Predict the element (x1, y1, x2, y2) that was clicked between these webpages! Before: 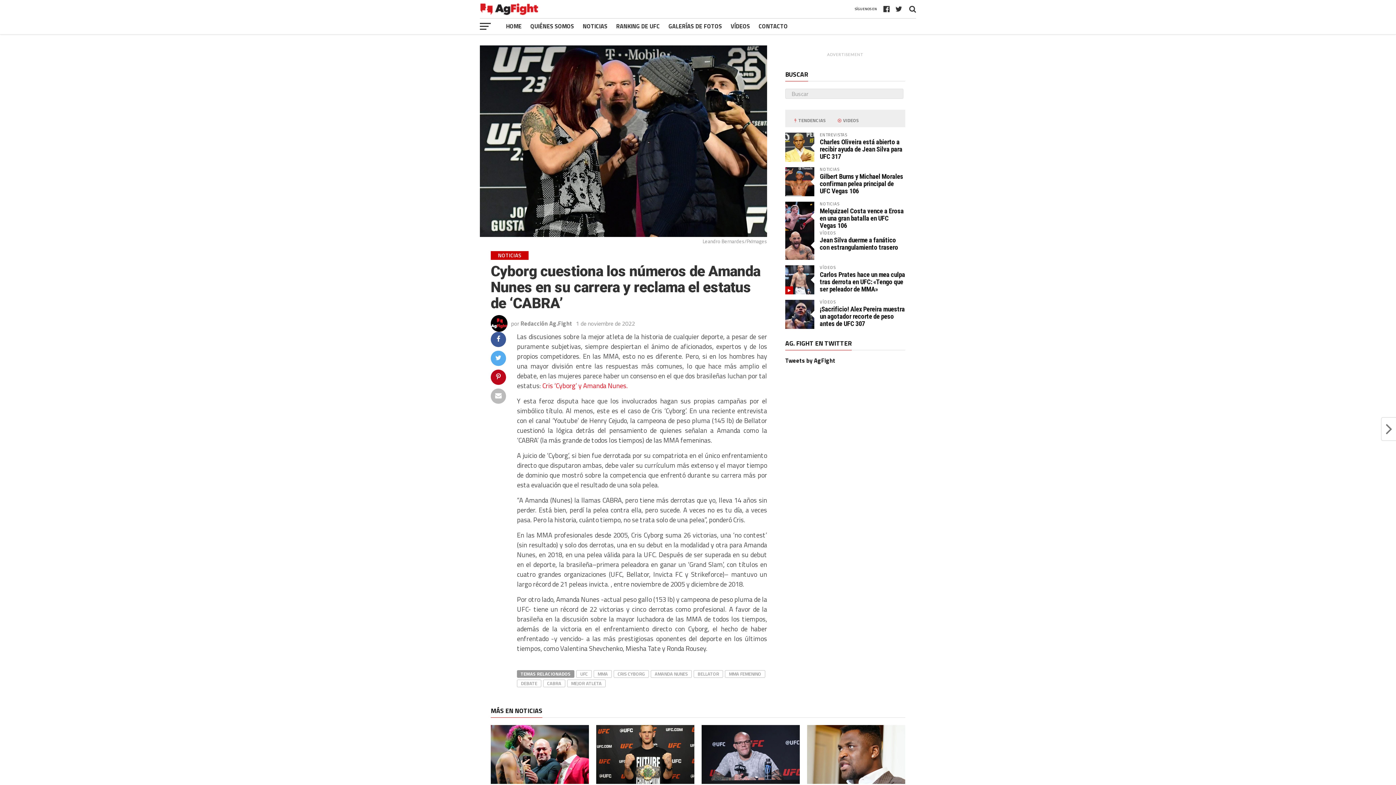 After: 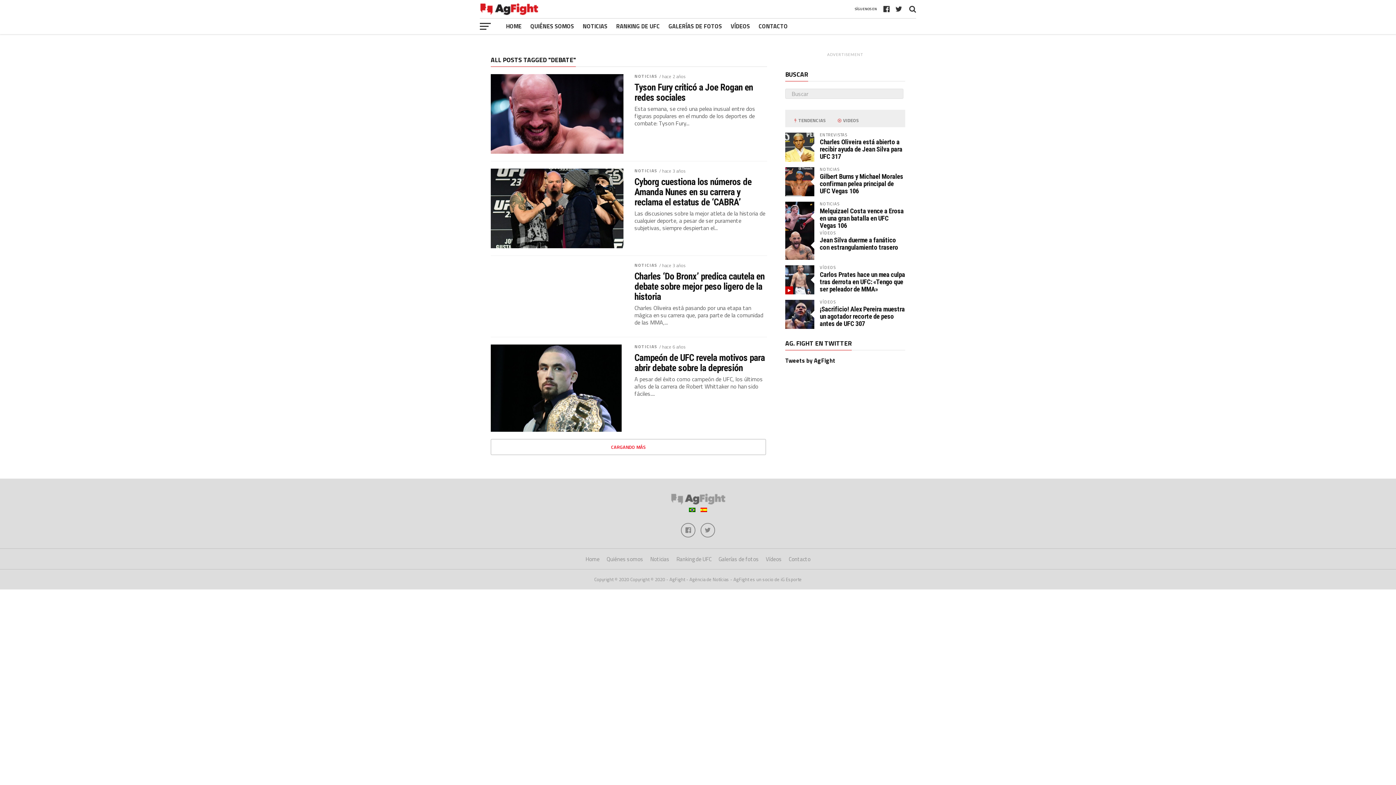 Action: label: DEBATE bbox: (517, 679, 541, 687)